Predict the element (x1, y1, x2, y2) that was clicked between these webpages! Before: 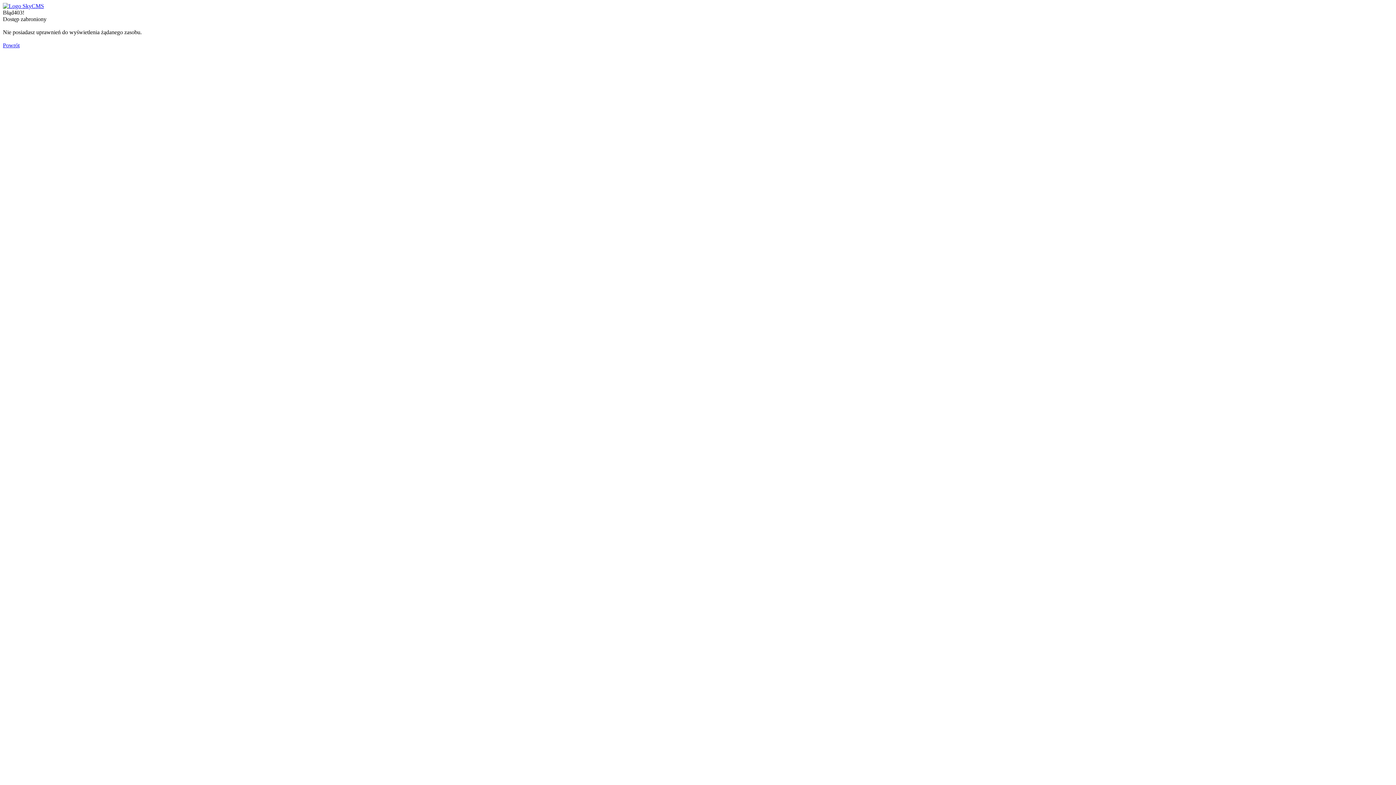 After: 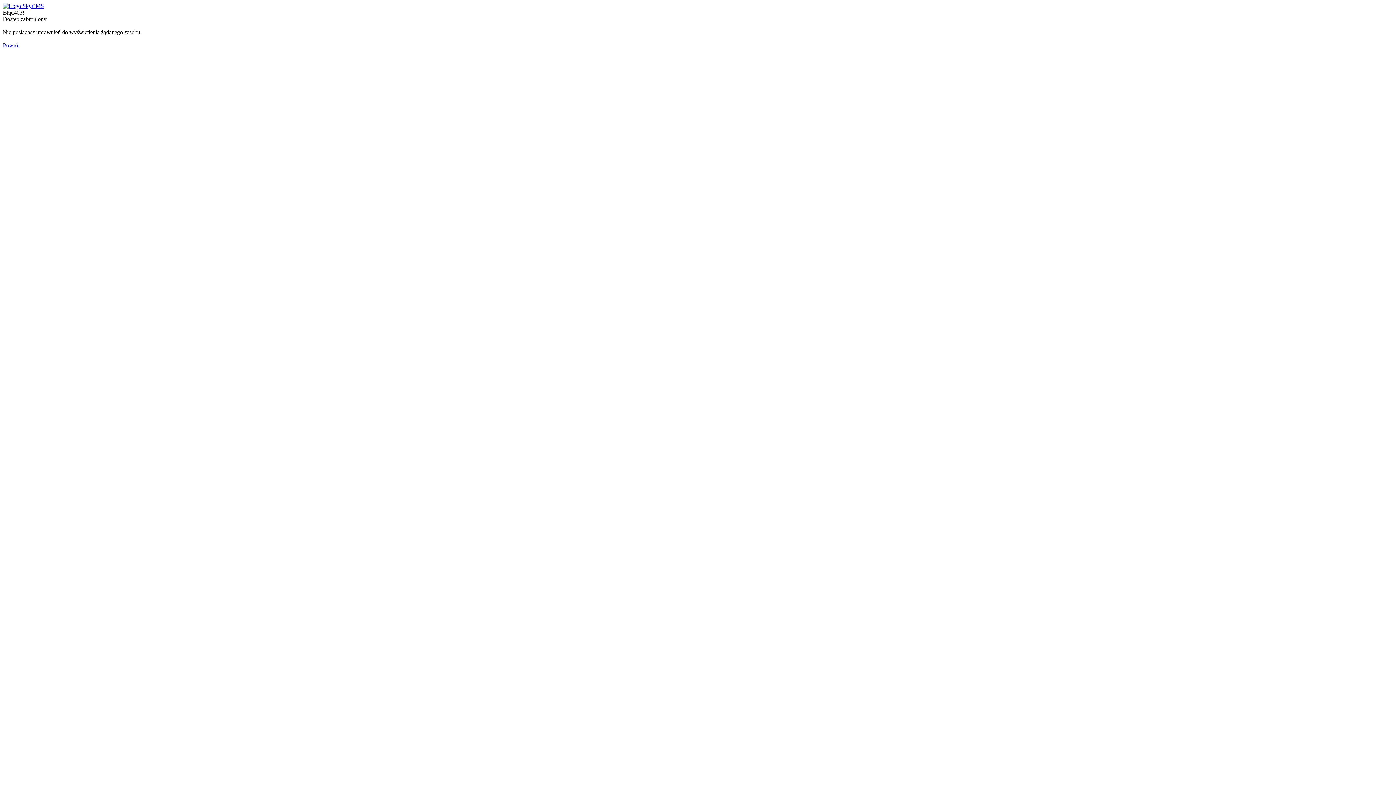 Action: bbox: (2, 2, 44, 9)